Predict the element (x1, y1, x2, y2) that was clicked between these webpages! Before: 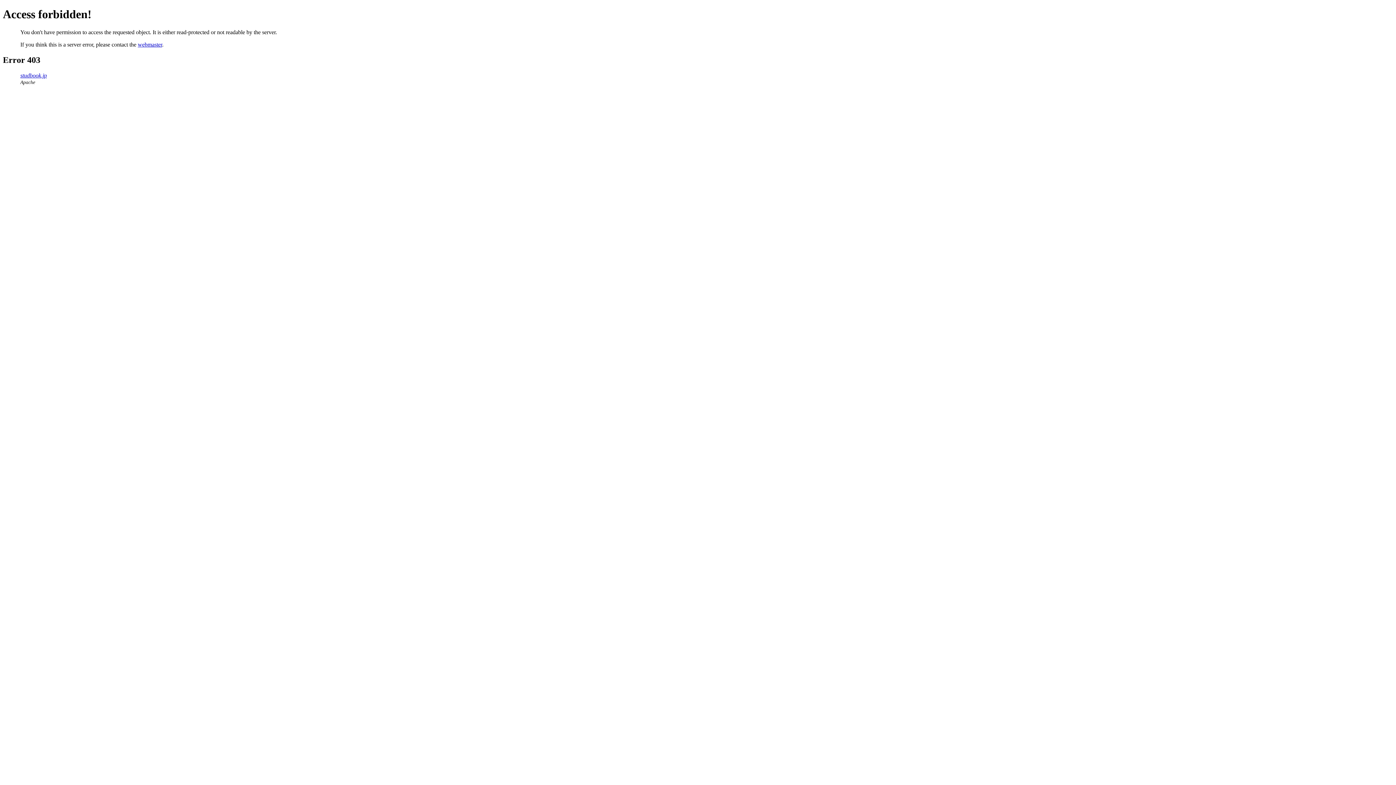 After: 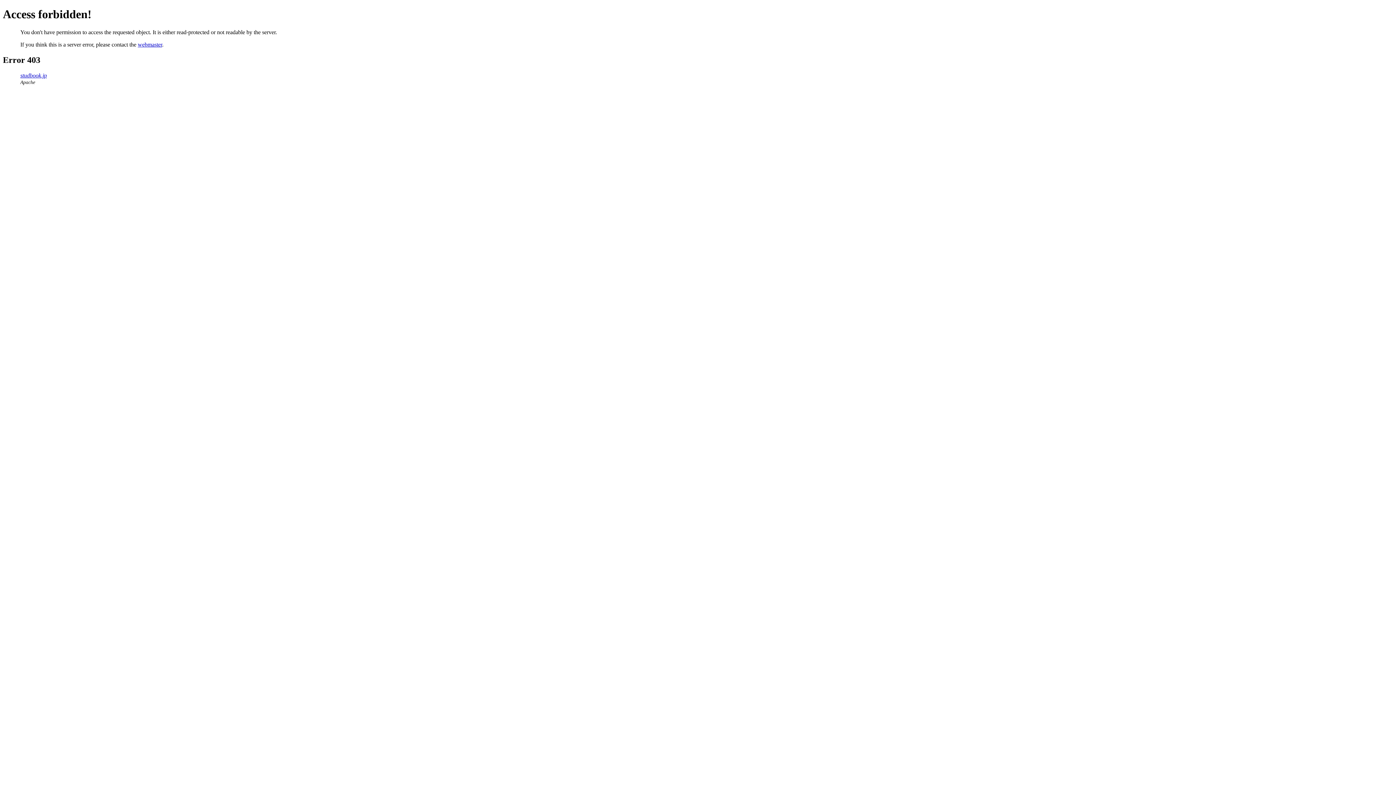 Action: bbox: (137, 41, 162, 47) label: webmaster